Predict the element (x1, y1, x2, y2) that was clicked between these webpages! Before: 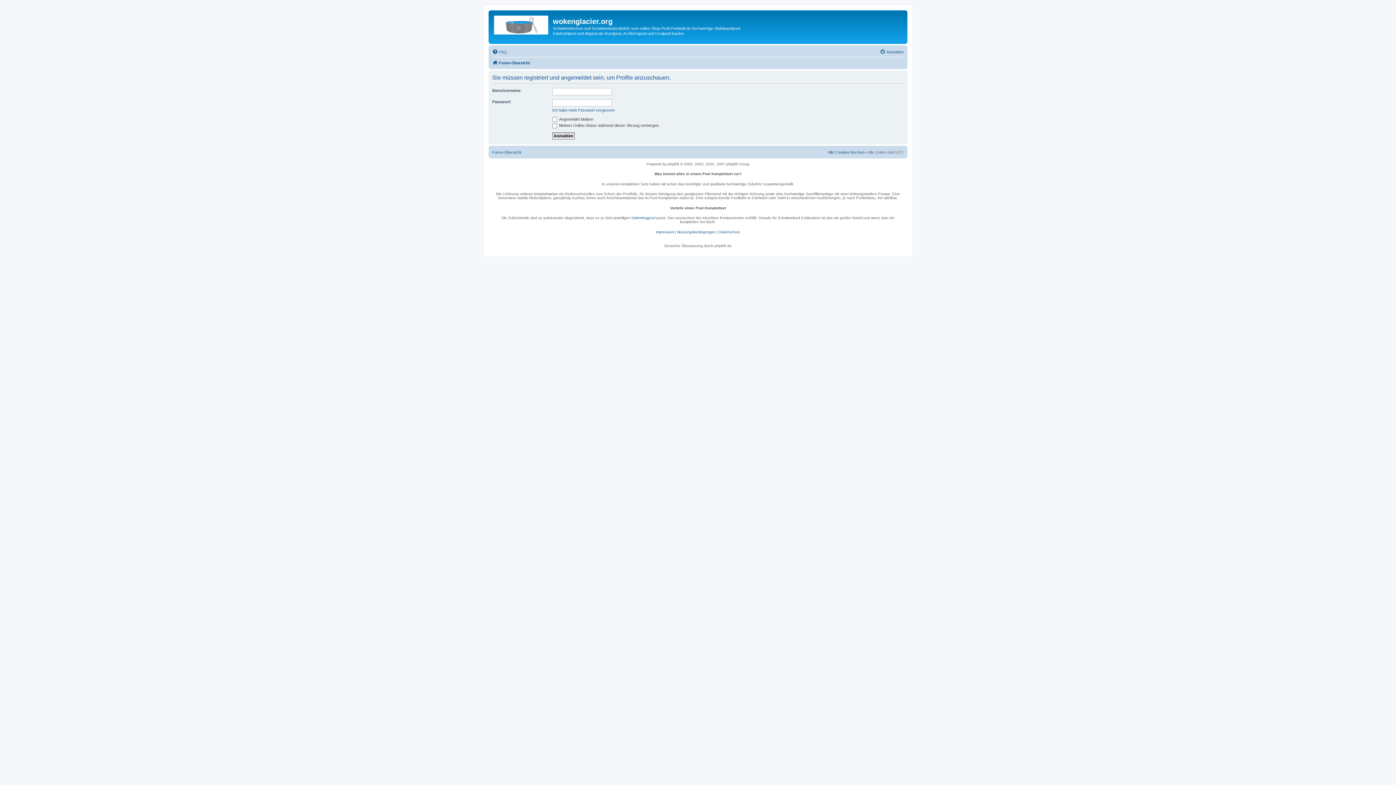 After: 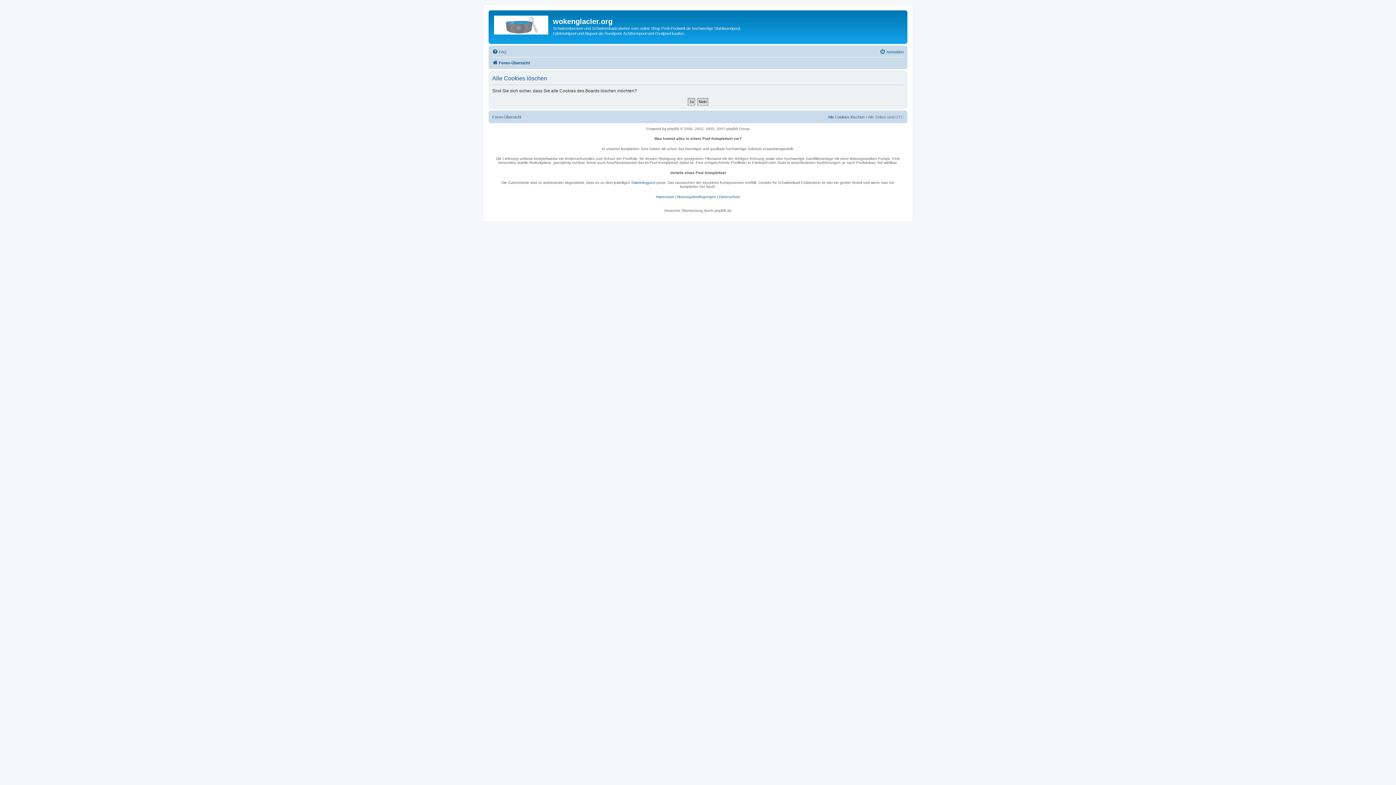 Action: bbox: (828, 147, 864, 156) label: Alle Cookies löschen